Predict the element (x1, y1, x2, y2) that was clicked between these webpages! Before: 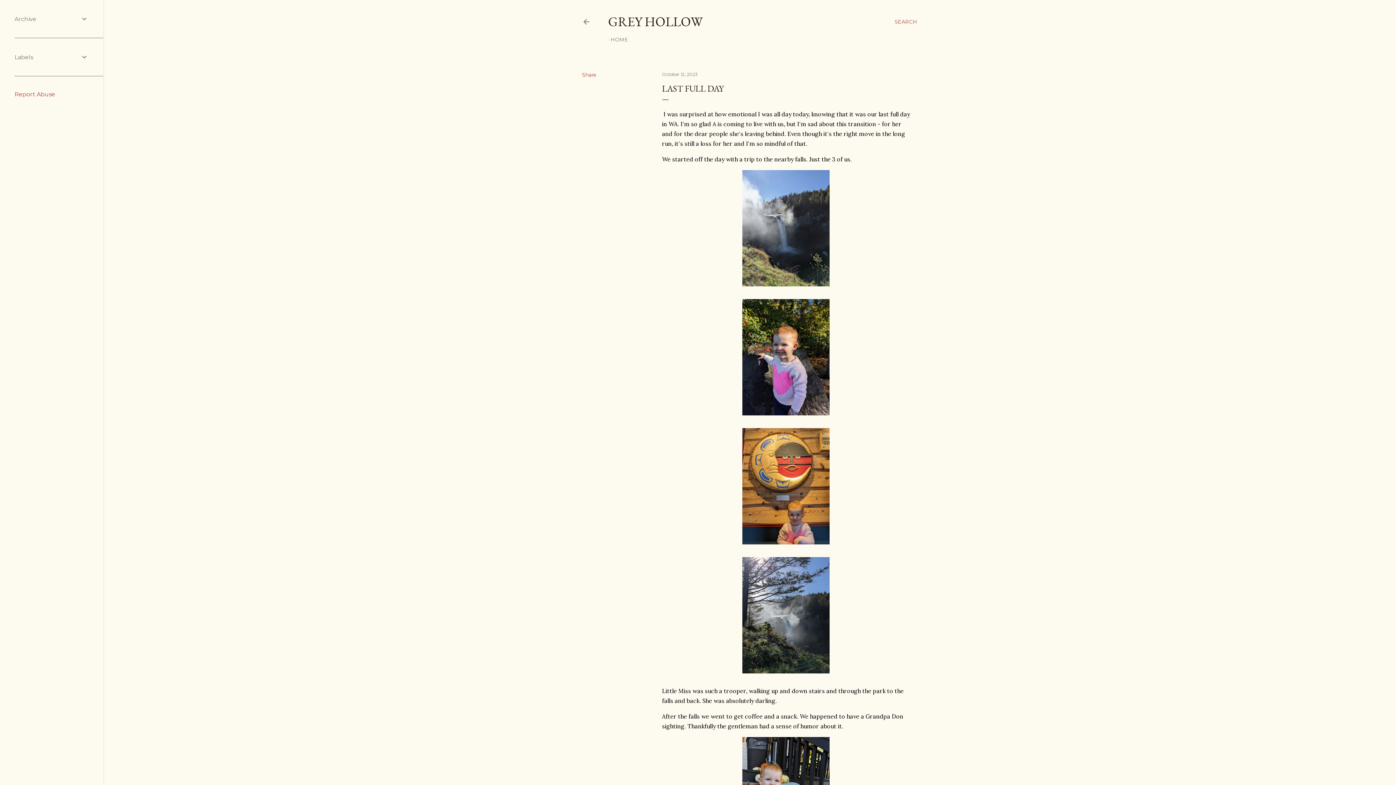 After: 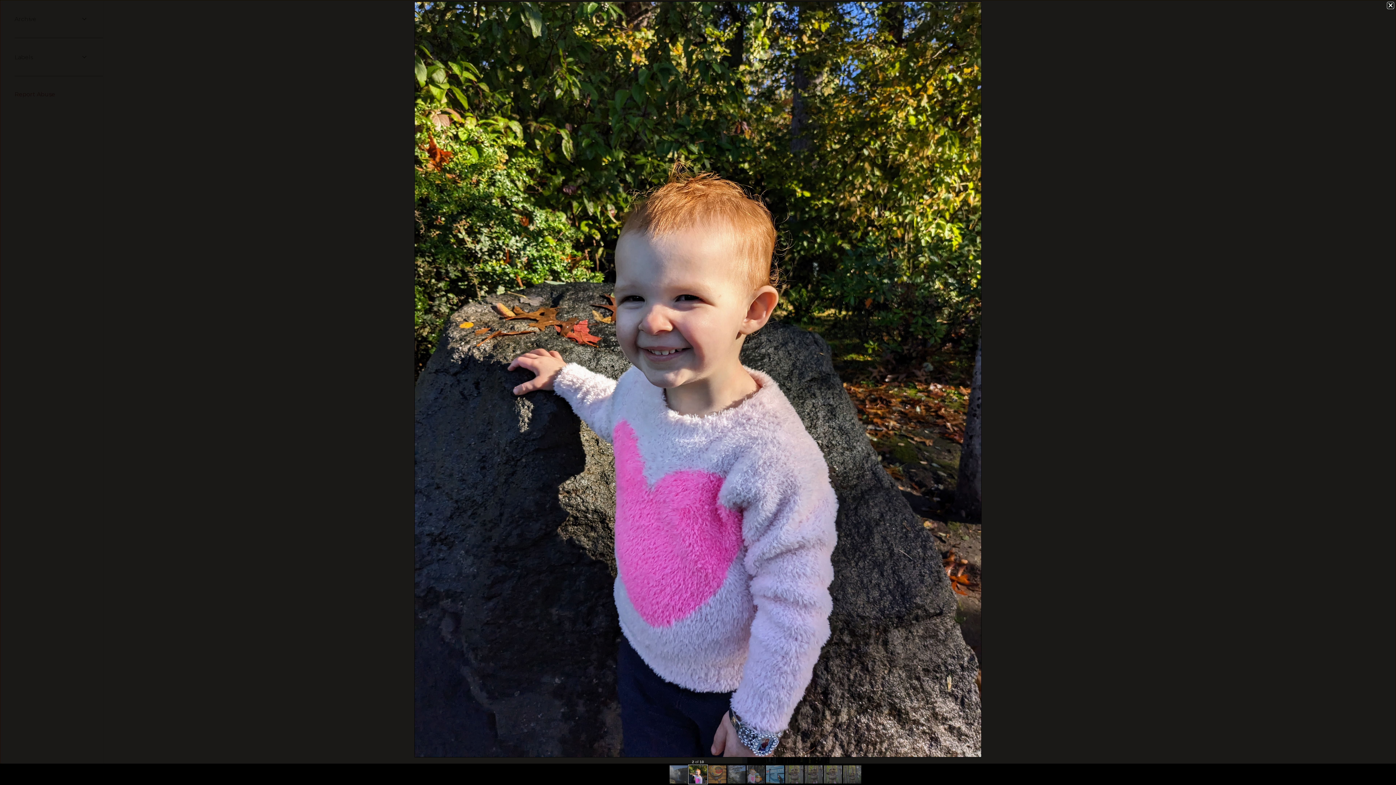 Action: bbox: (742, 299, 829, 418)